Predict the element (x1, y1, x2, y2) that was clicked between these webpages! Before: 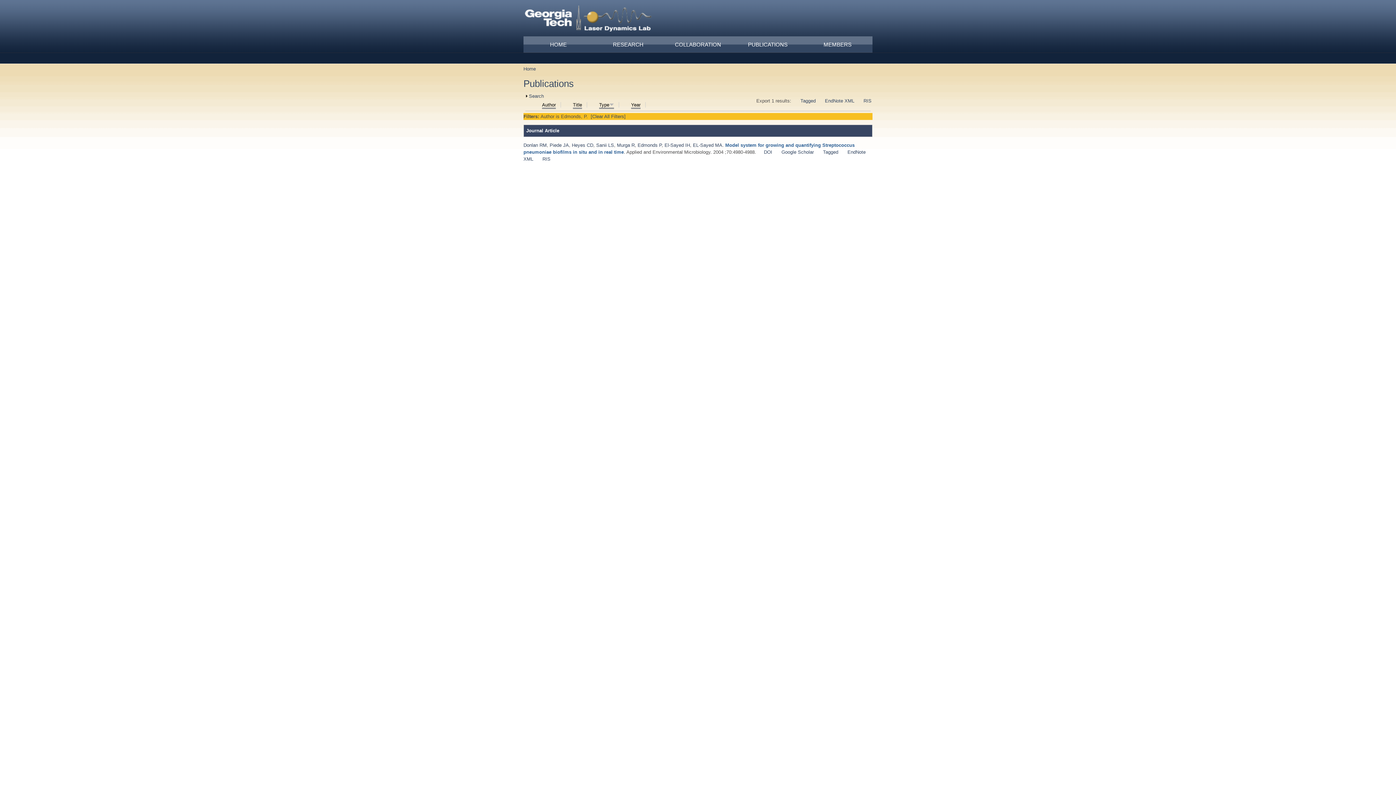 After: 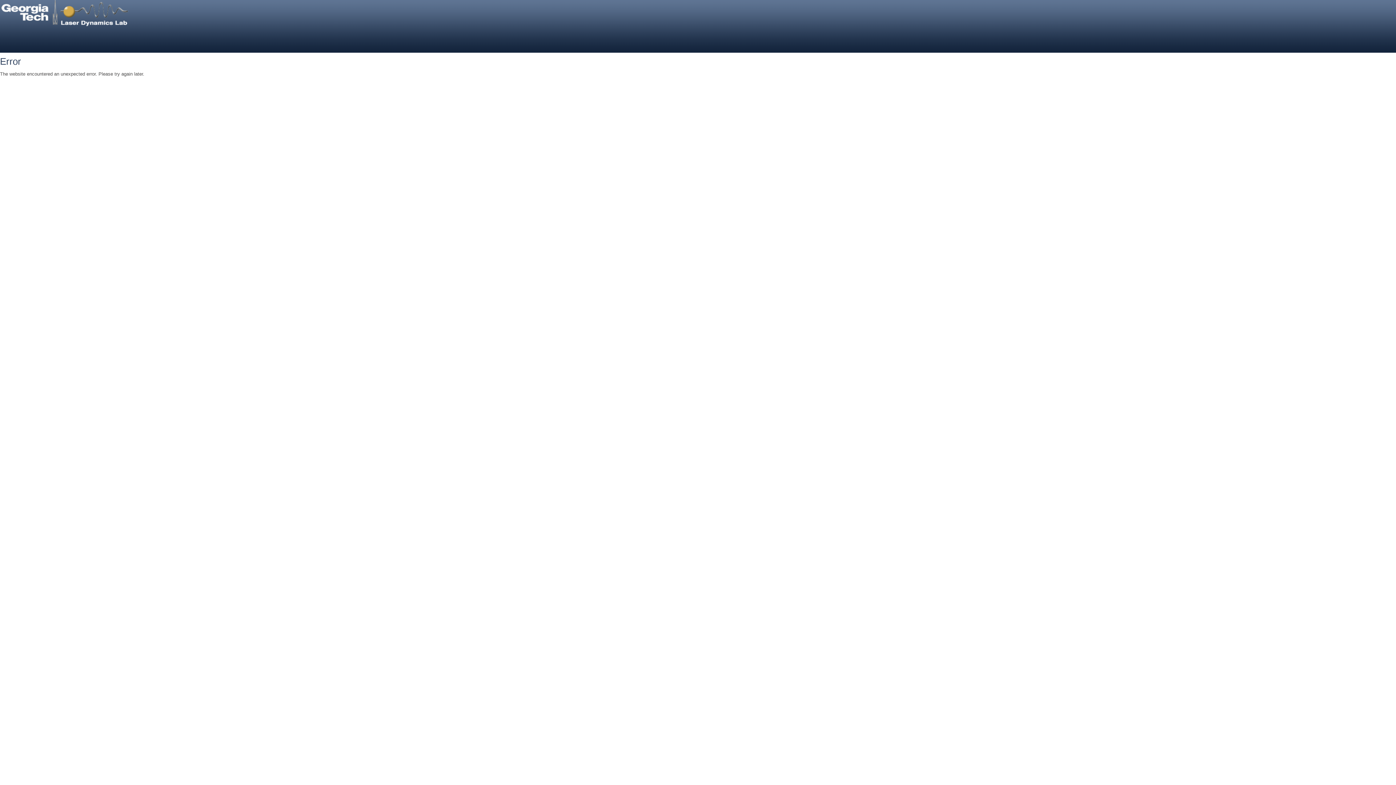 Action: bbox: (572, 142, 593, 147) label: Heyes CD